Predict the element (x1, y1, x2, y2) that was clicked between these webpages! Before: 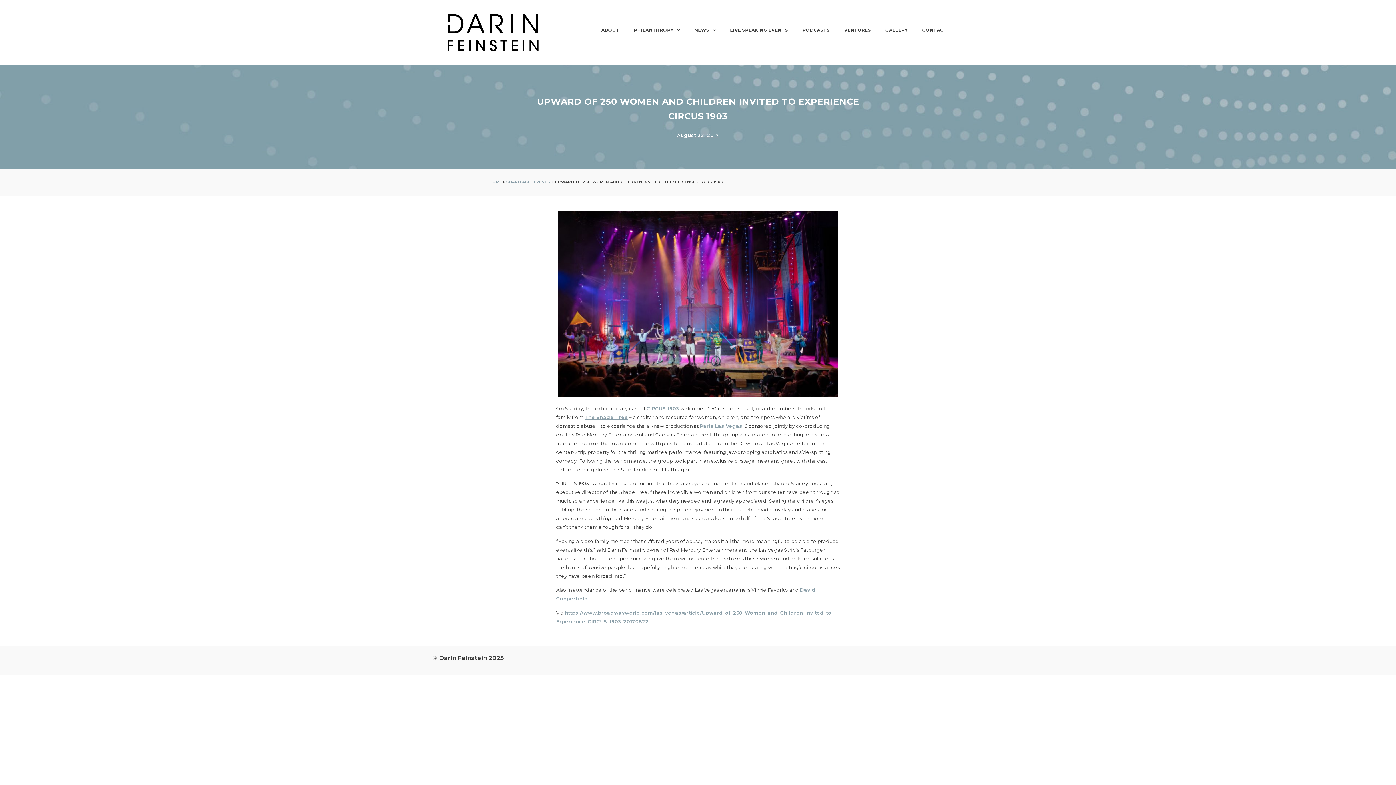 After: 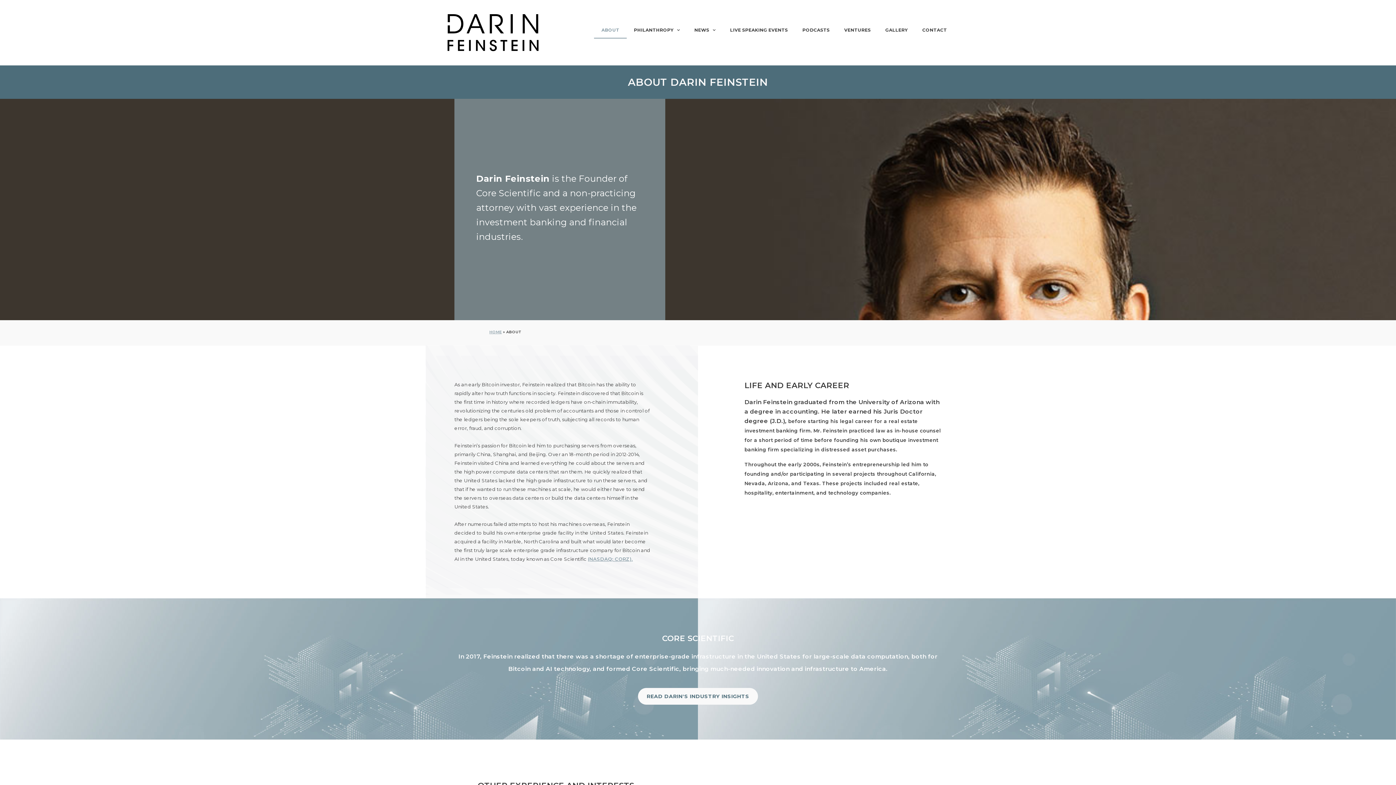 Action: bbox: (594, 21, 626, 38) label: ABOUT